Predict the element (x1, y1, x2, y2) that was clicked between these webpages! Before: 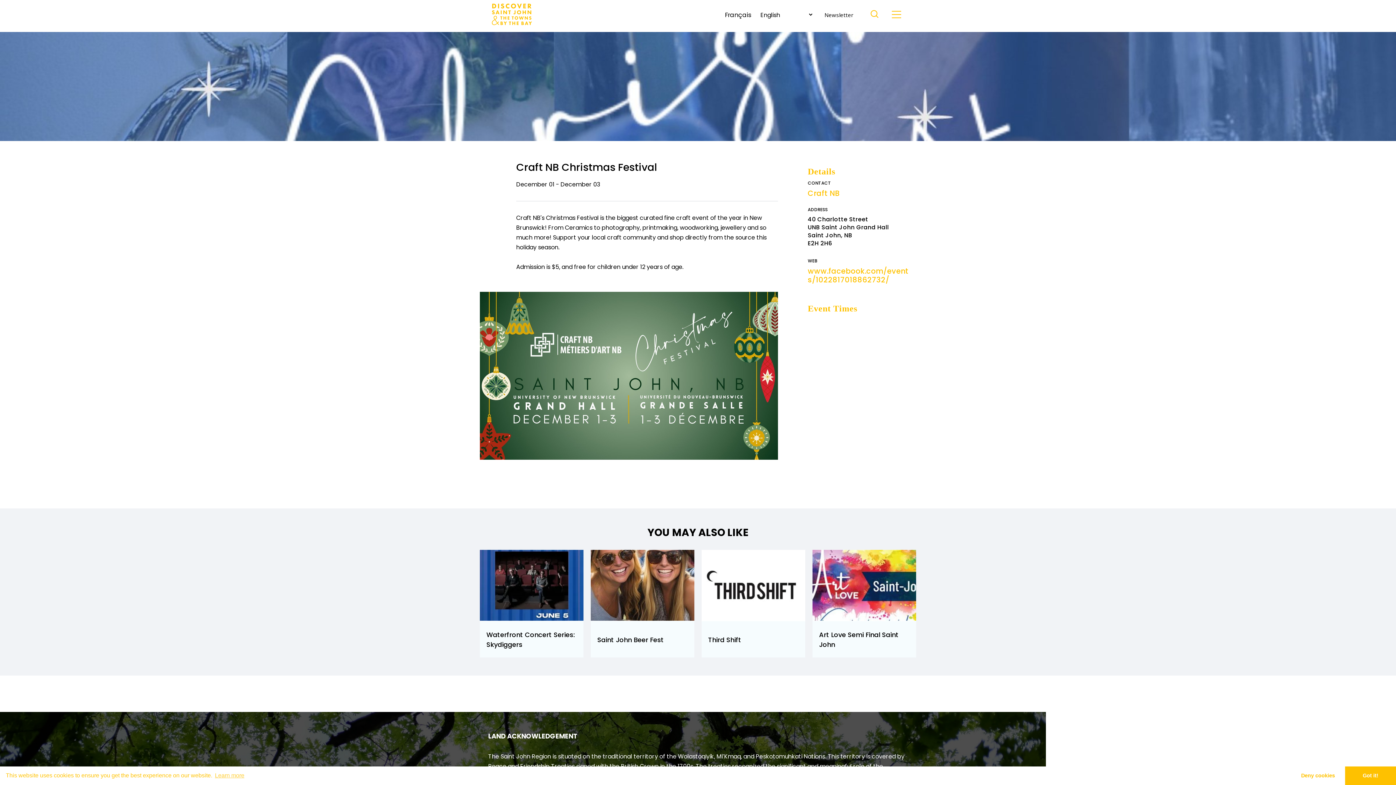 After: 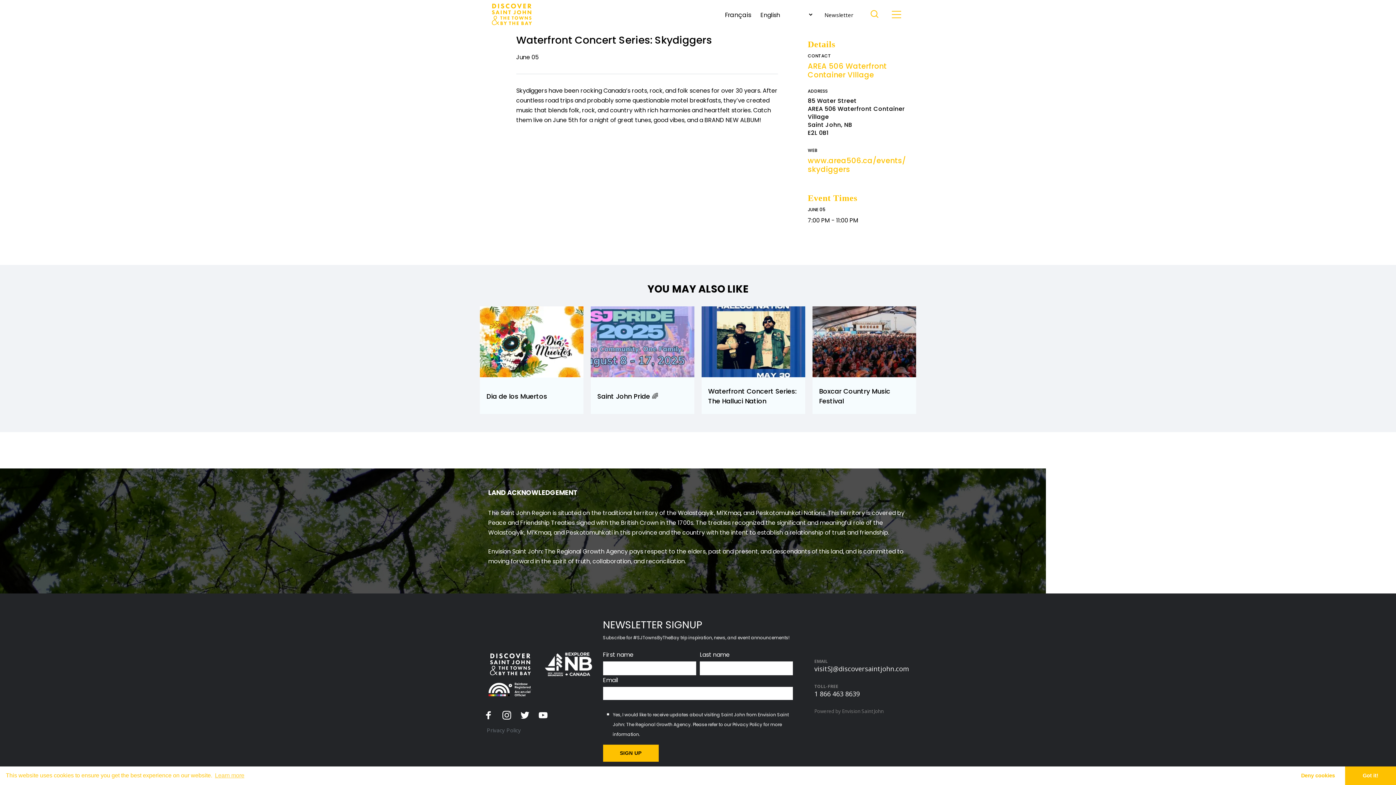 Action: bbox: (480, 550, 583, 657) label: Waterfront Concert Series: Skydiggers